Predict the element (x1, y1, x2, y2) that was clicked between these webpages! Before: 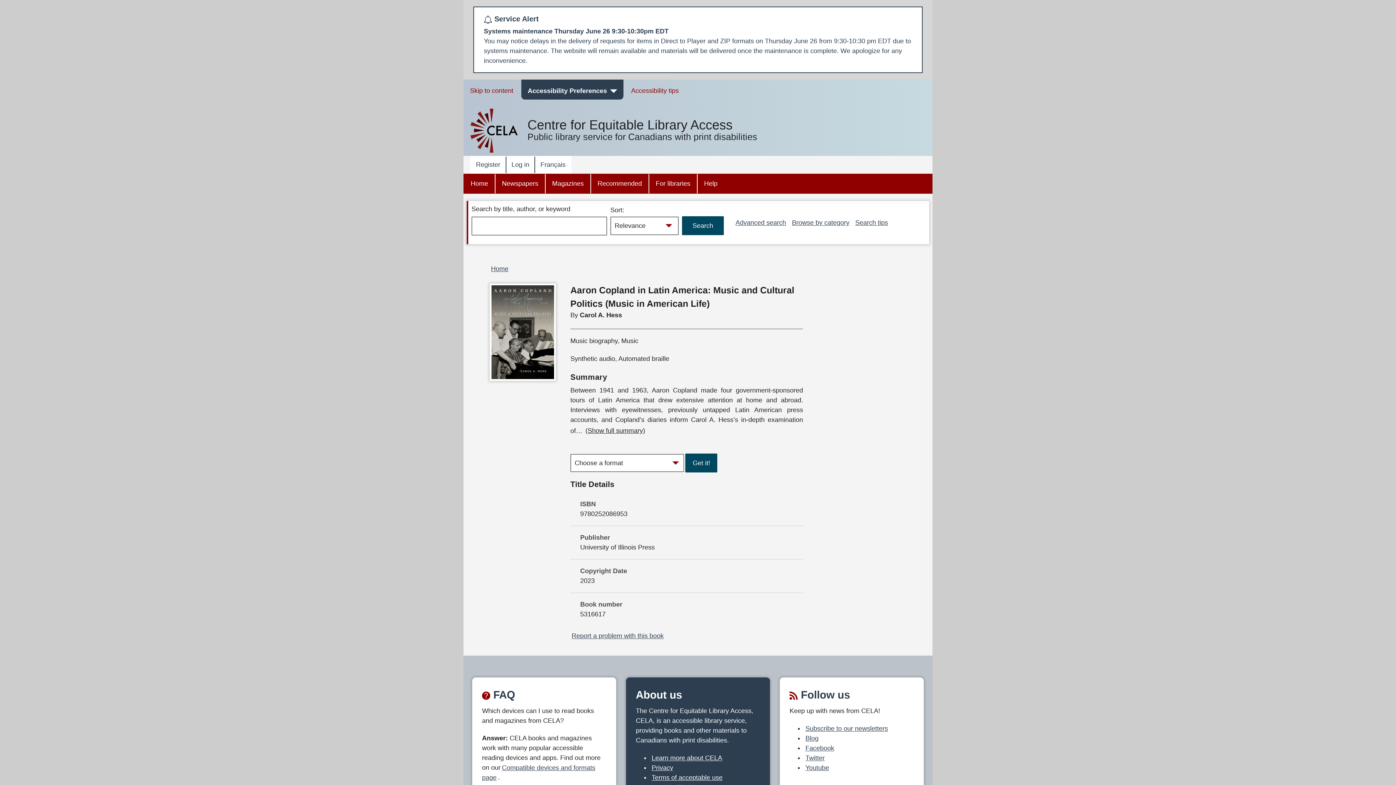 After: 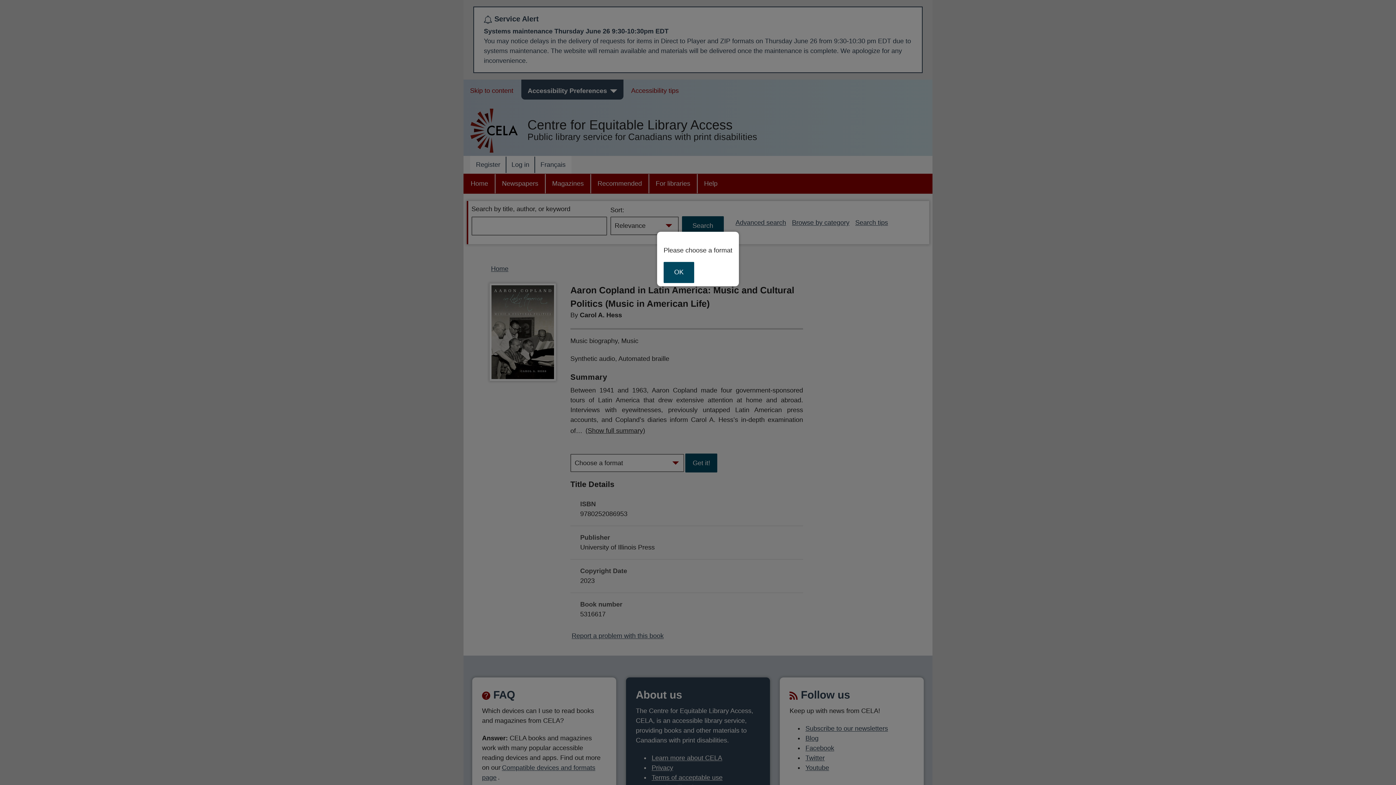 Action: label: Get it! bbox: (685, 453, 717, 472)